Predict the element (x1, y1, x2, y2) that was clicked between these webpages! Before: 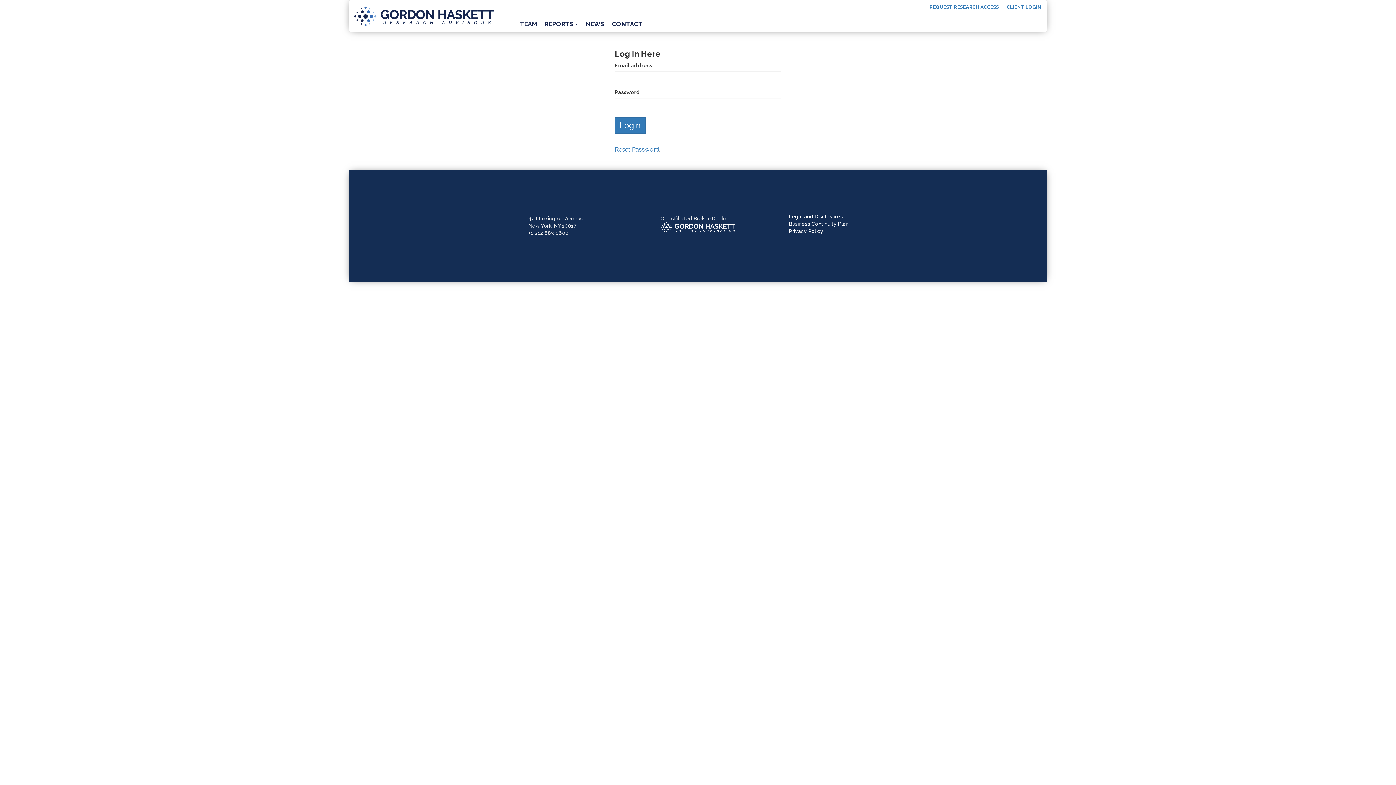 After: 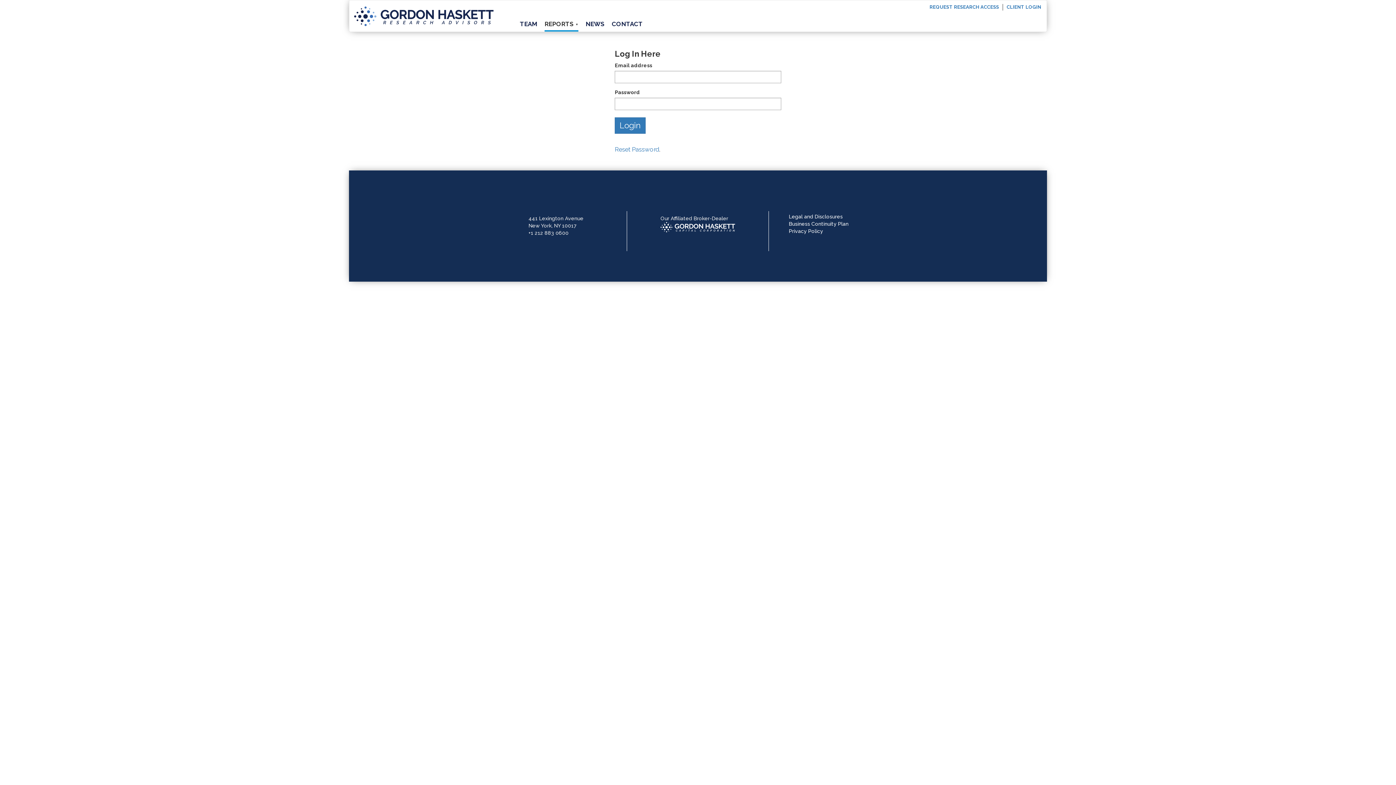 Action: label: REPORTS▼ bbox: (544, 17, 578, 31)